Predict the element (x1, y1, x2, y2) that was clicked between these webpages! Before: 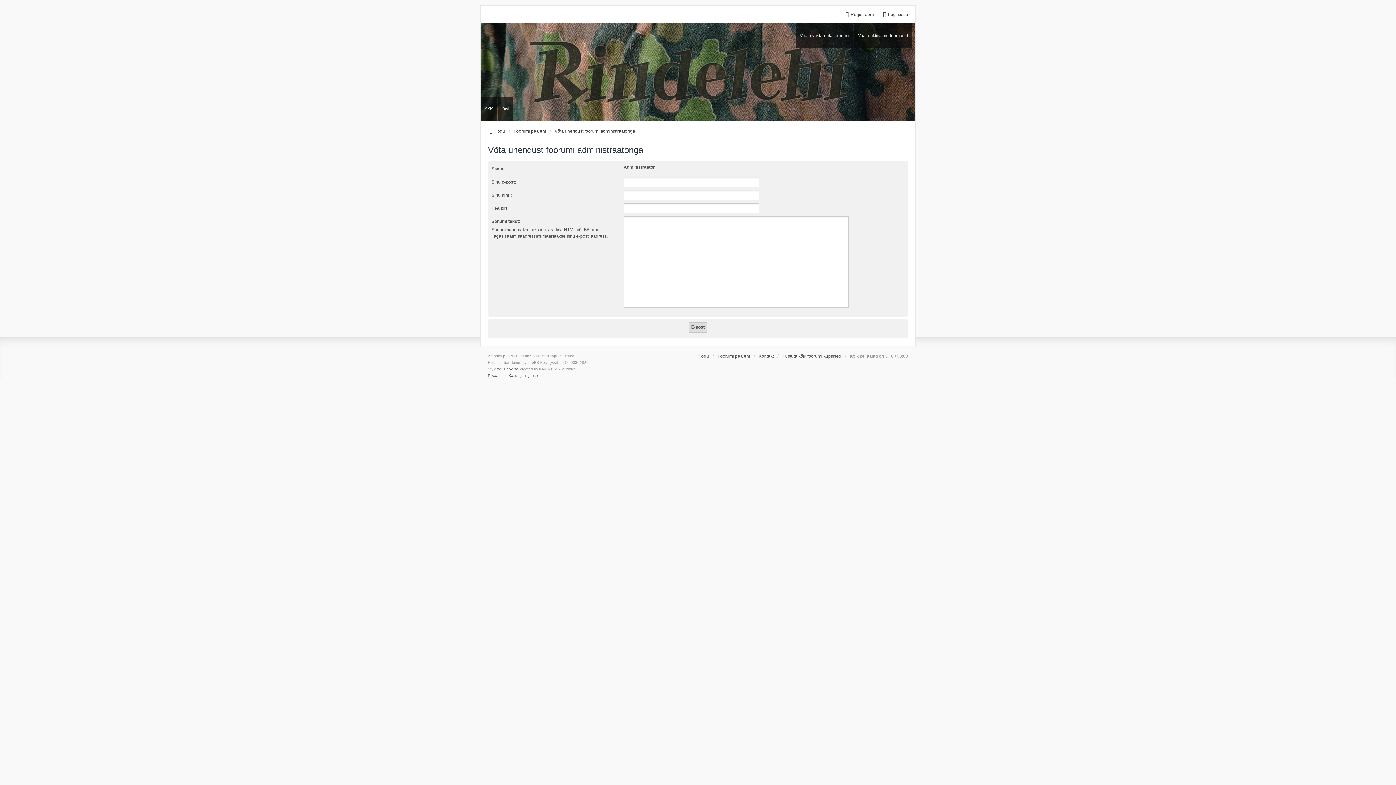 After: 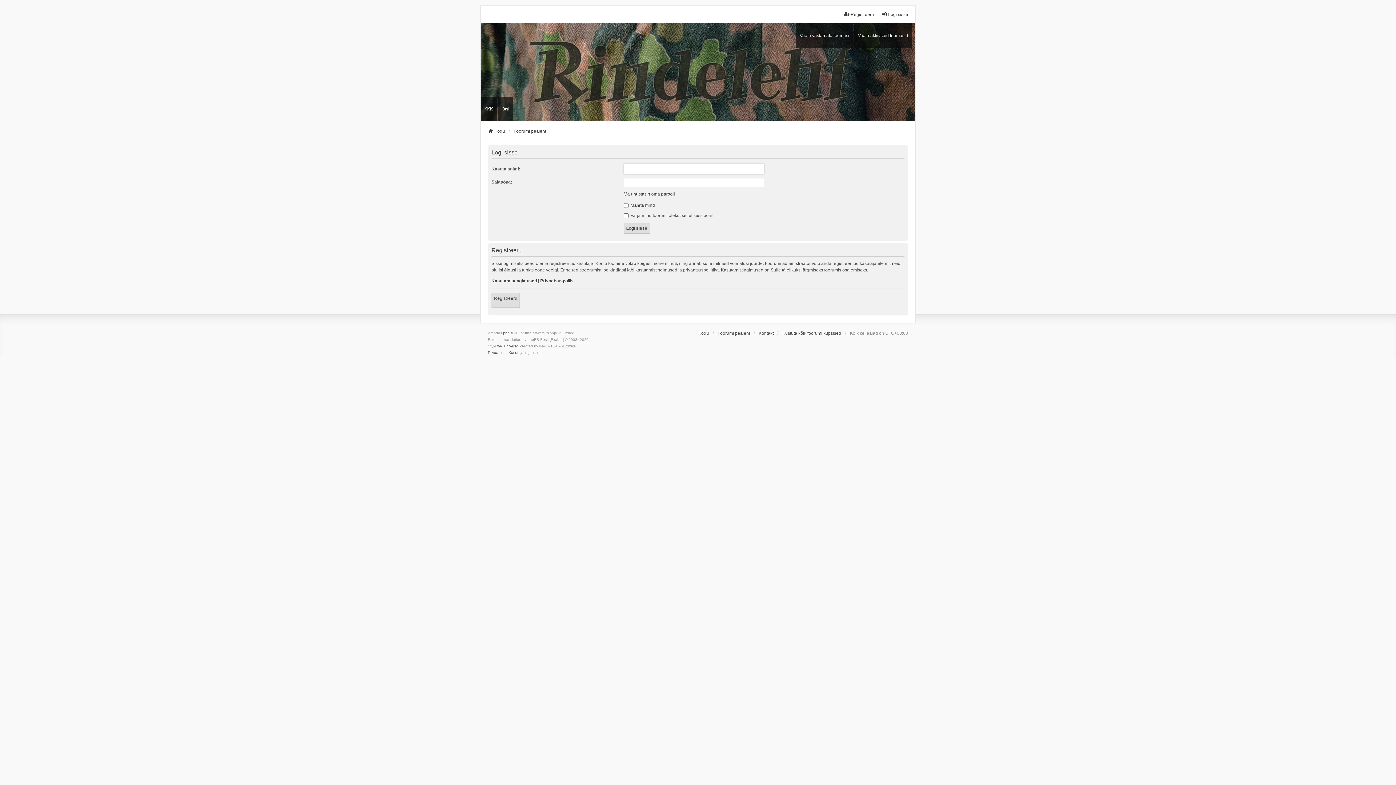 Action: label: Logi sisse bbox: (881, 11, 908, 17)